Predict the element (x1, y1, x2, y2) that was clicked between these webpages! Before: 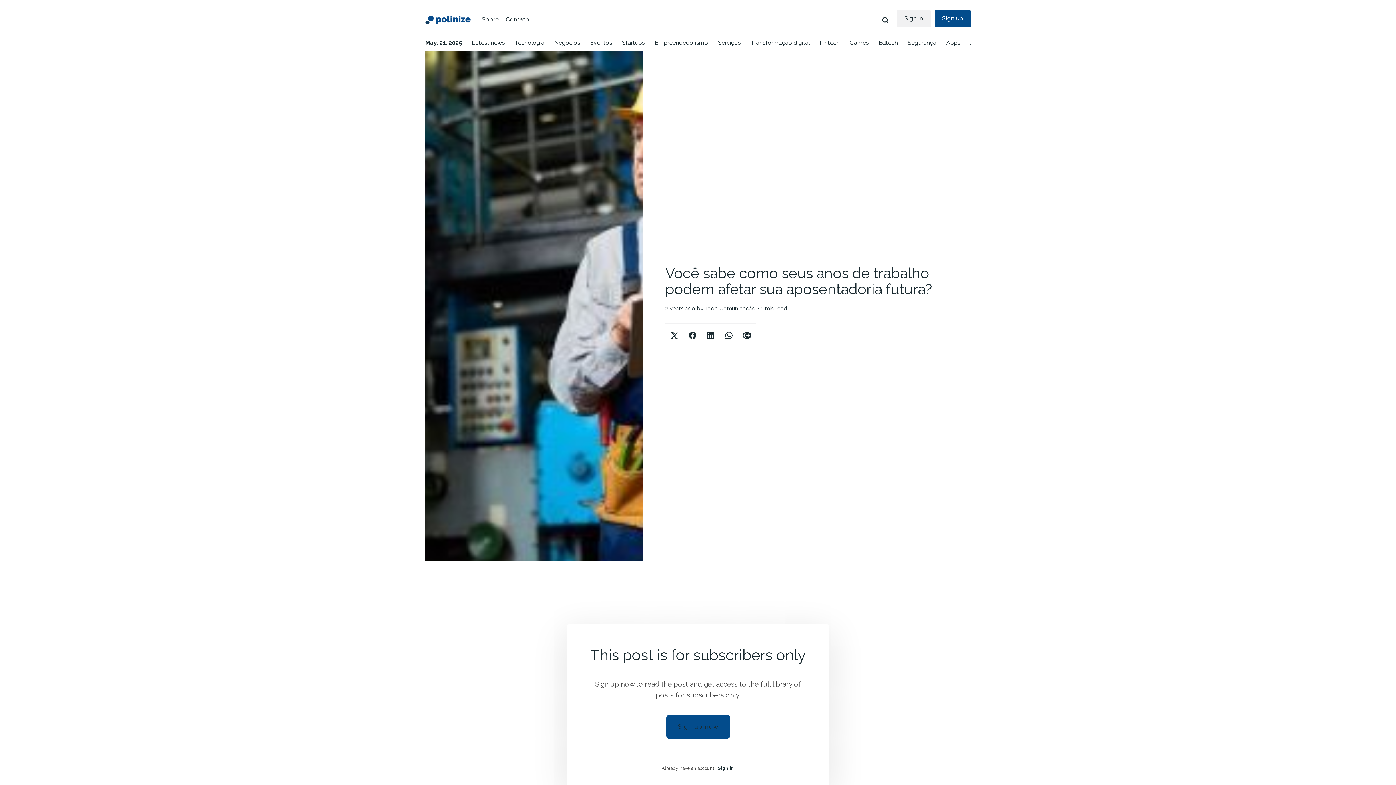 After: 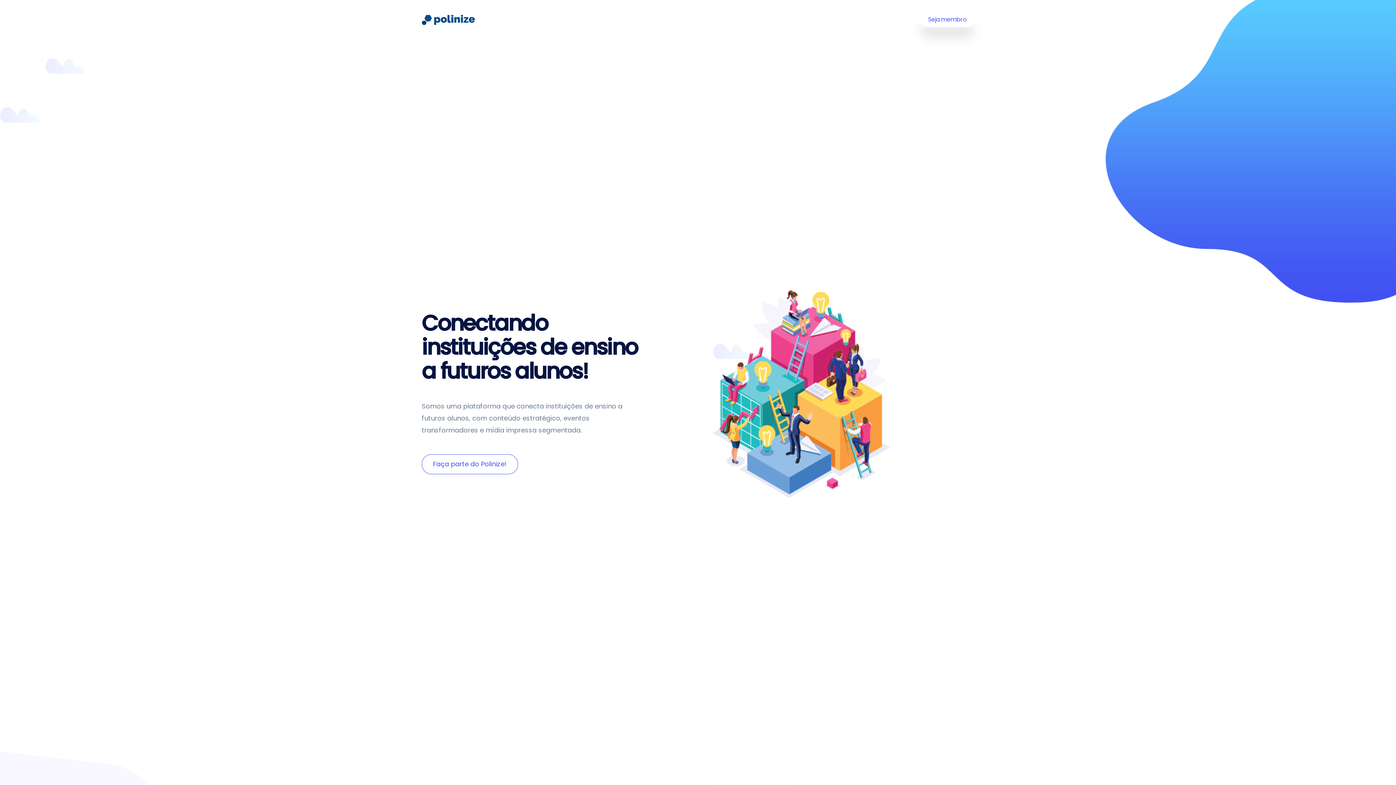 Action: label: Sobre bbox: (481, 13, 498, 26)